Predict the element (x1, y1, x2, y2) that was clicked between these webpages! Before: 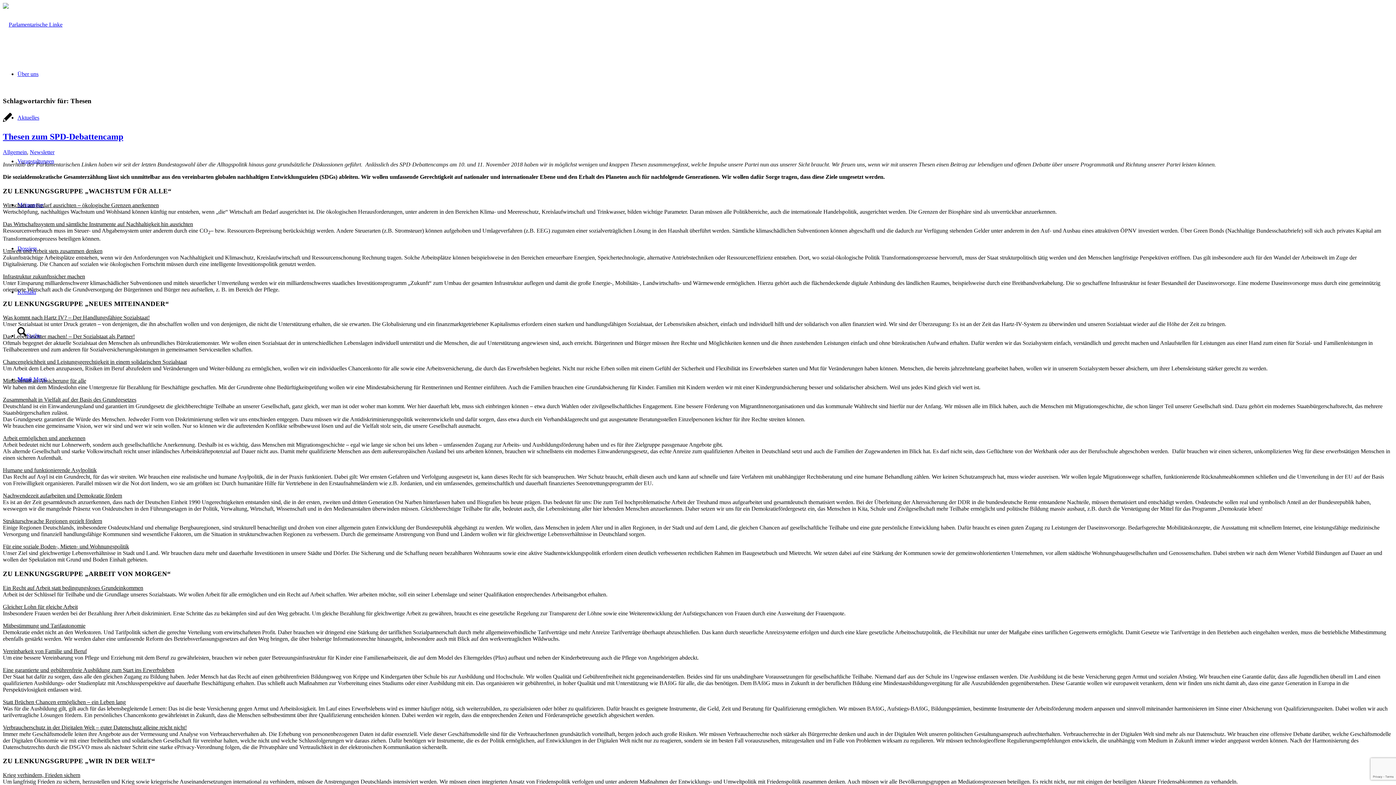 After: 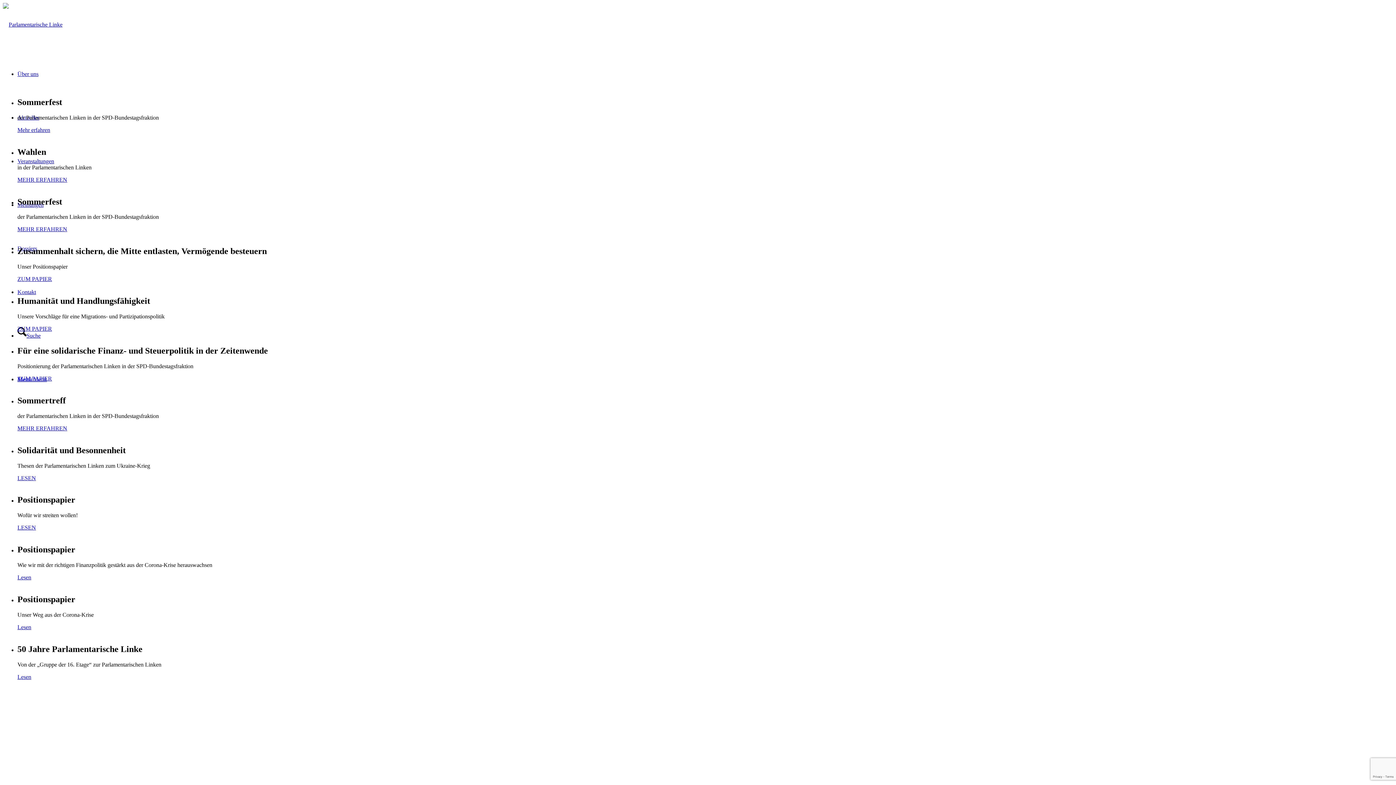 Action: bbox: (2, 21, 62, 27) label: Parlamentarische Linke